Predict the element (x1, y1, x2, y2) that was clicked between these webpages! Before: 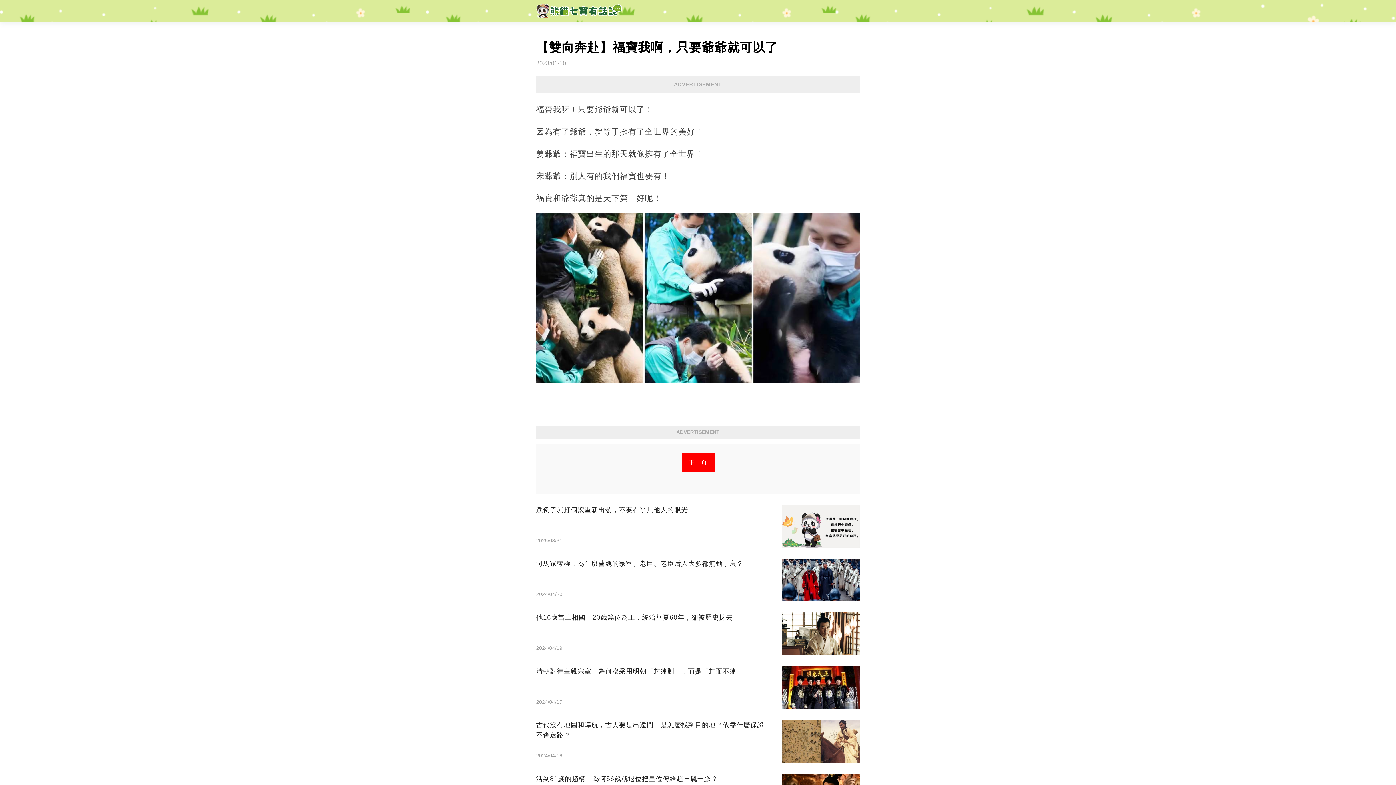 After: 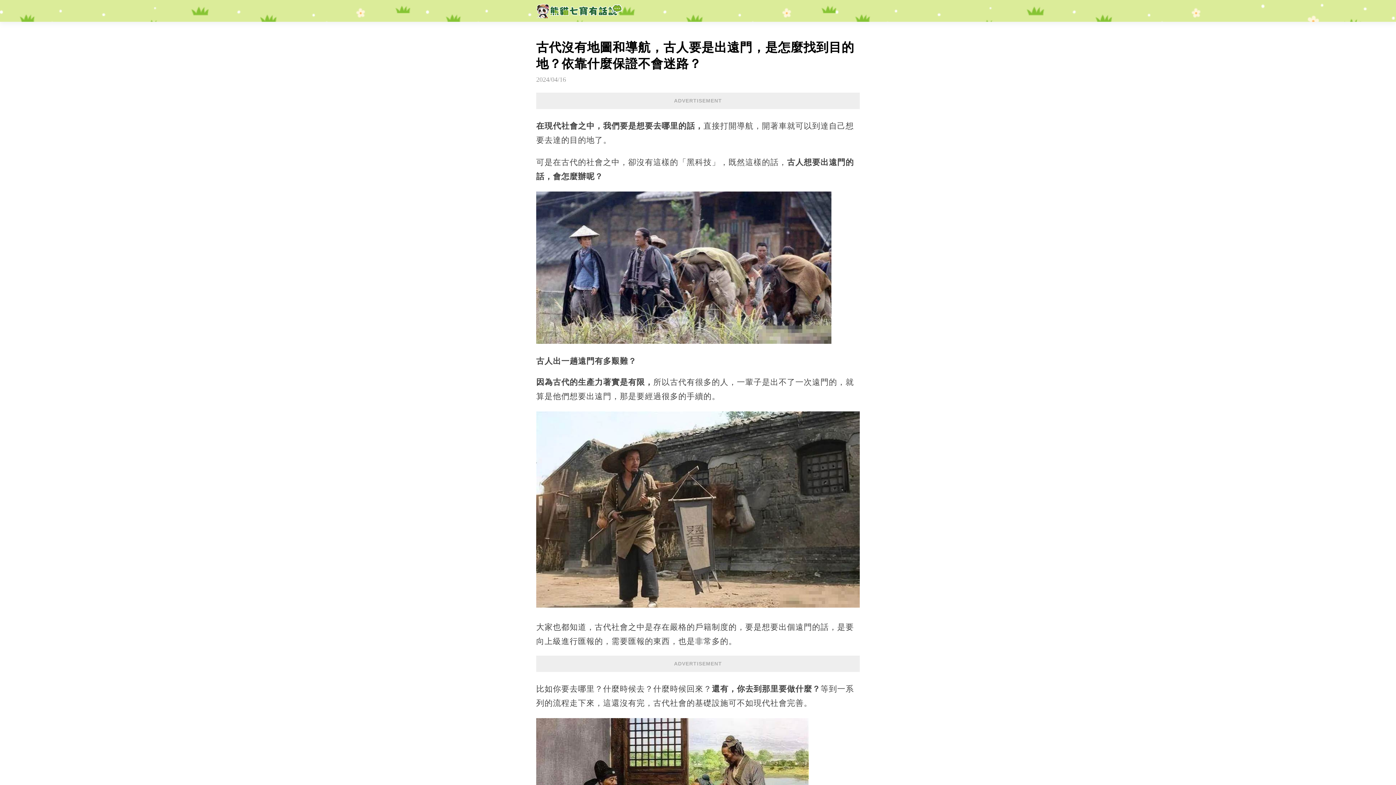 Action: label: 古代沒有地圖和導航，古人要是出遠門，是怎麼找到目的地？依靠什麼保證不會迷路？
2024/04/16 bbox: (536, 720, 860, 763)